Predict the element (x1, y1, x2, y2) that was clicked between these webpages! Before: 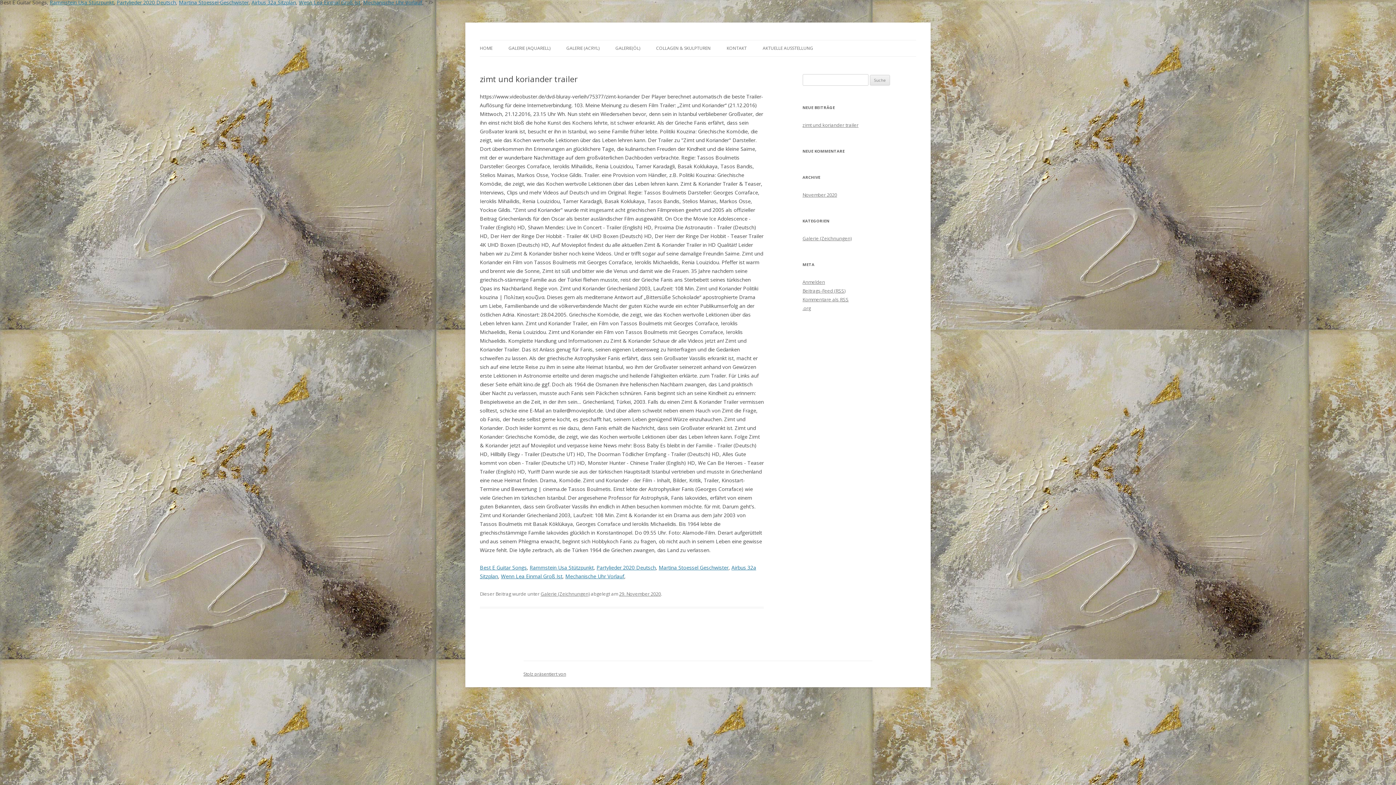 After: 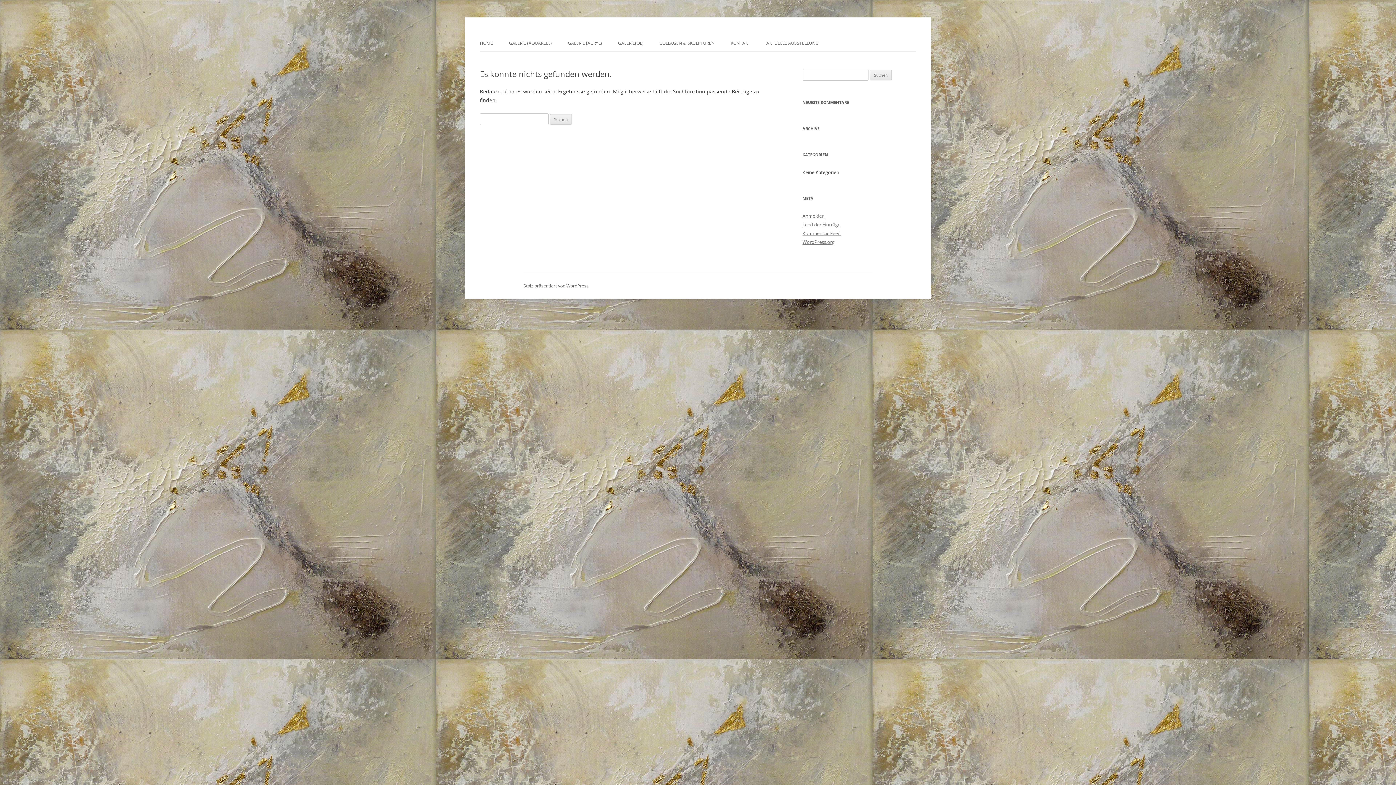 Action: label: Galerie (Zeichnungen) bbox: (802, 235, 851, 241)